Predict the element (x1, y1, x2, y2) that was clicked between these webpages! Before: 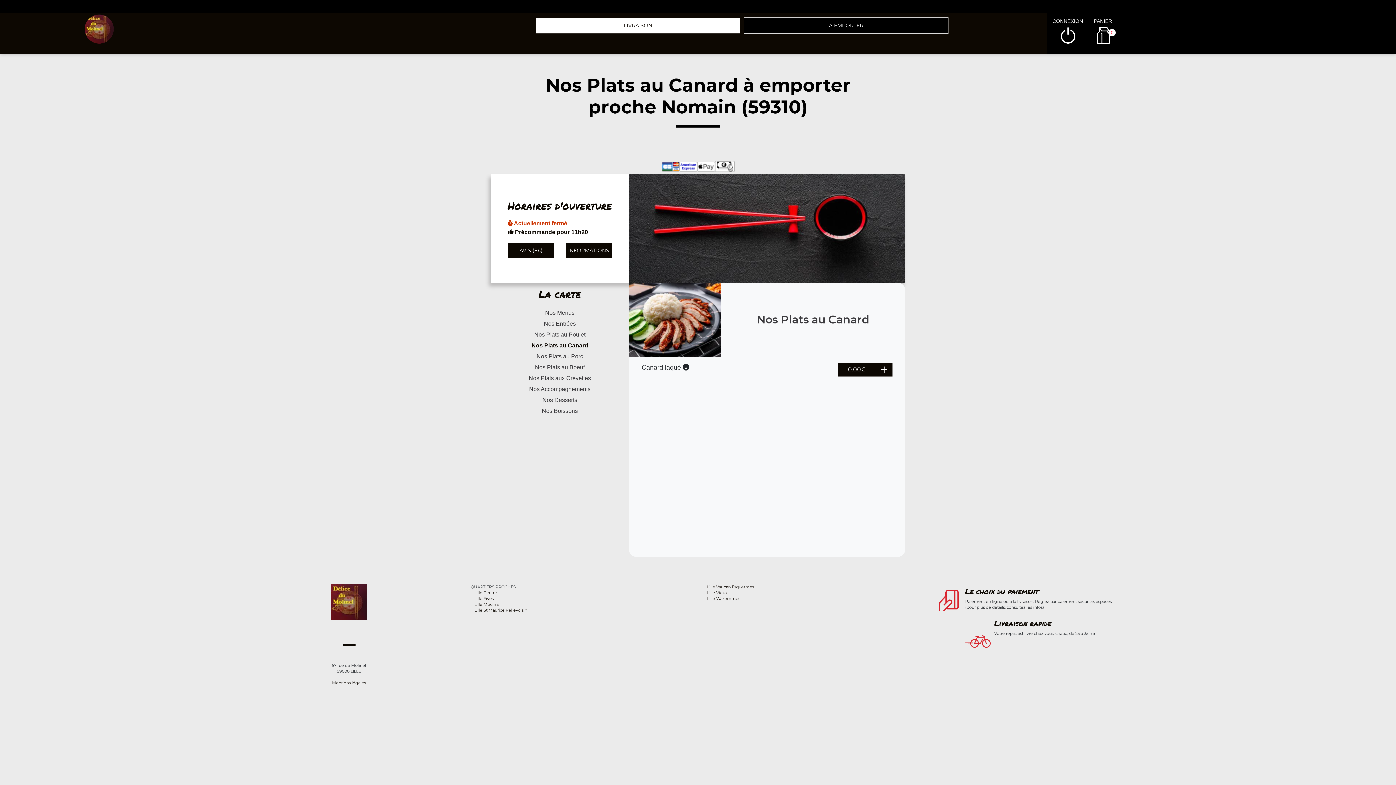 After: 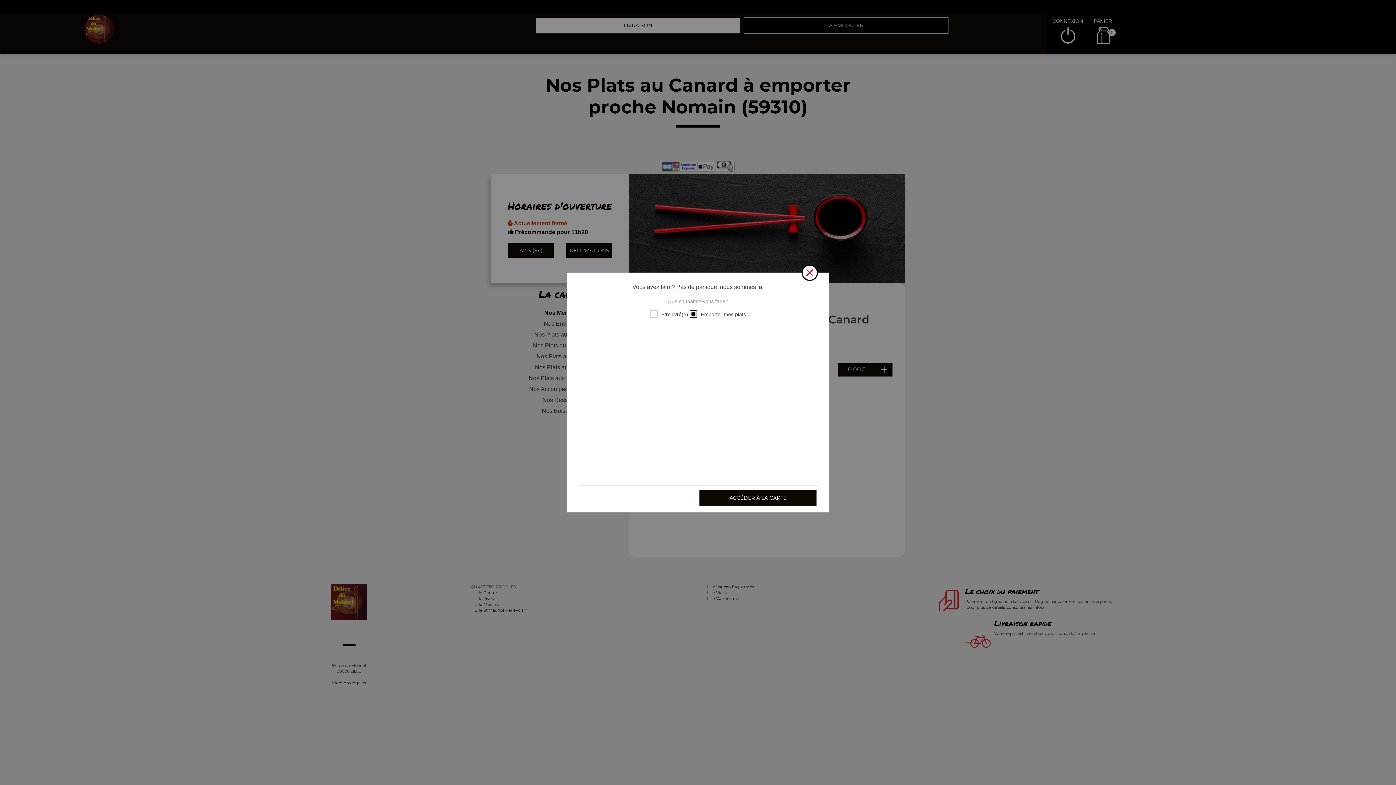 Action: label: Nos Menus bbox: (490, 307, 629, 318)